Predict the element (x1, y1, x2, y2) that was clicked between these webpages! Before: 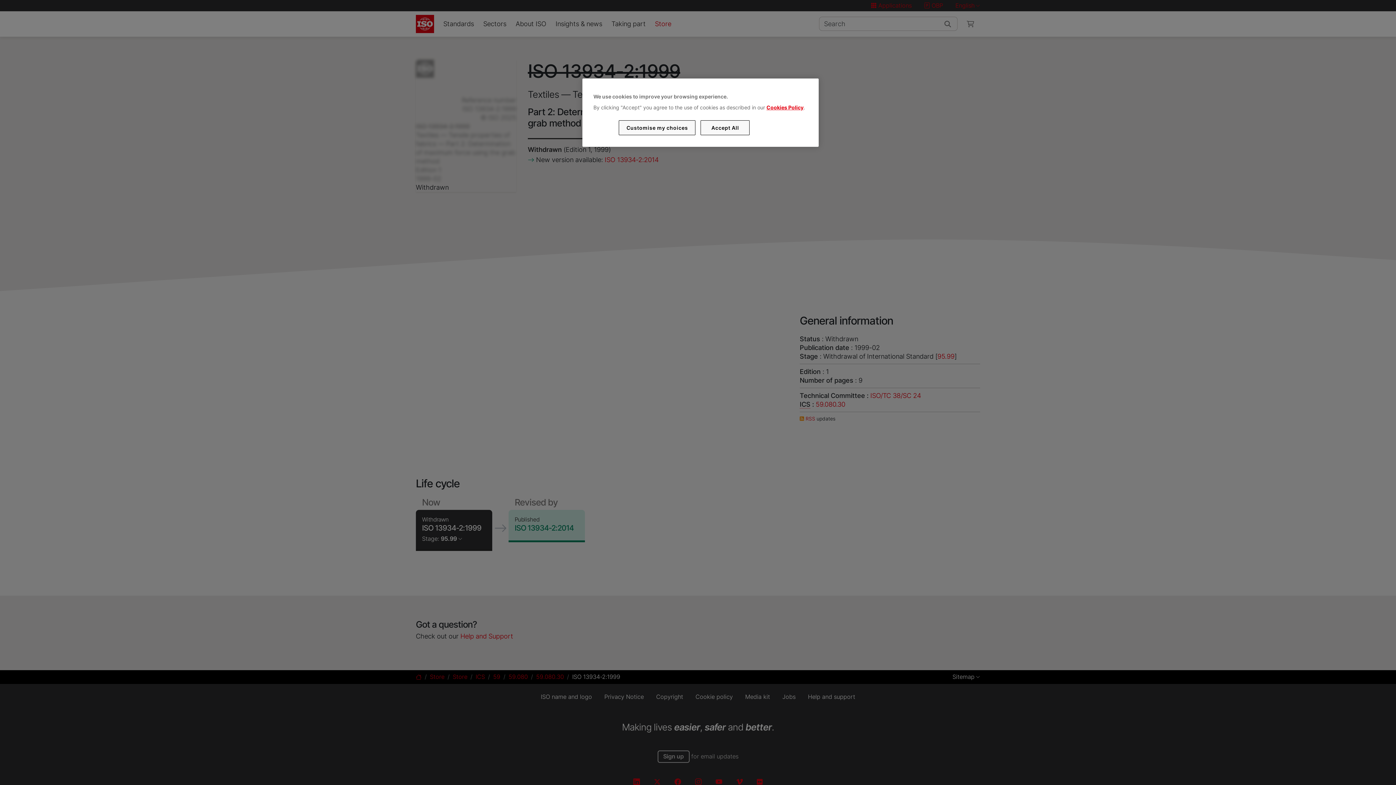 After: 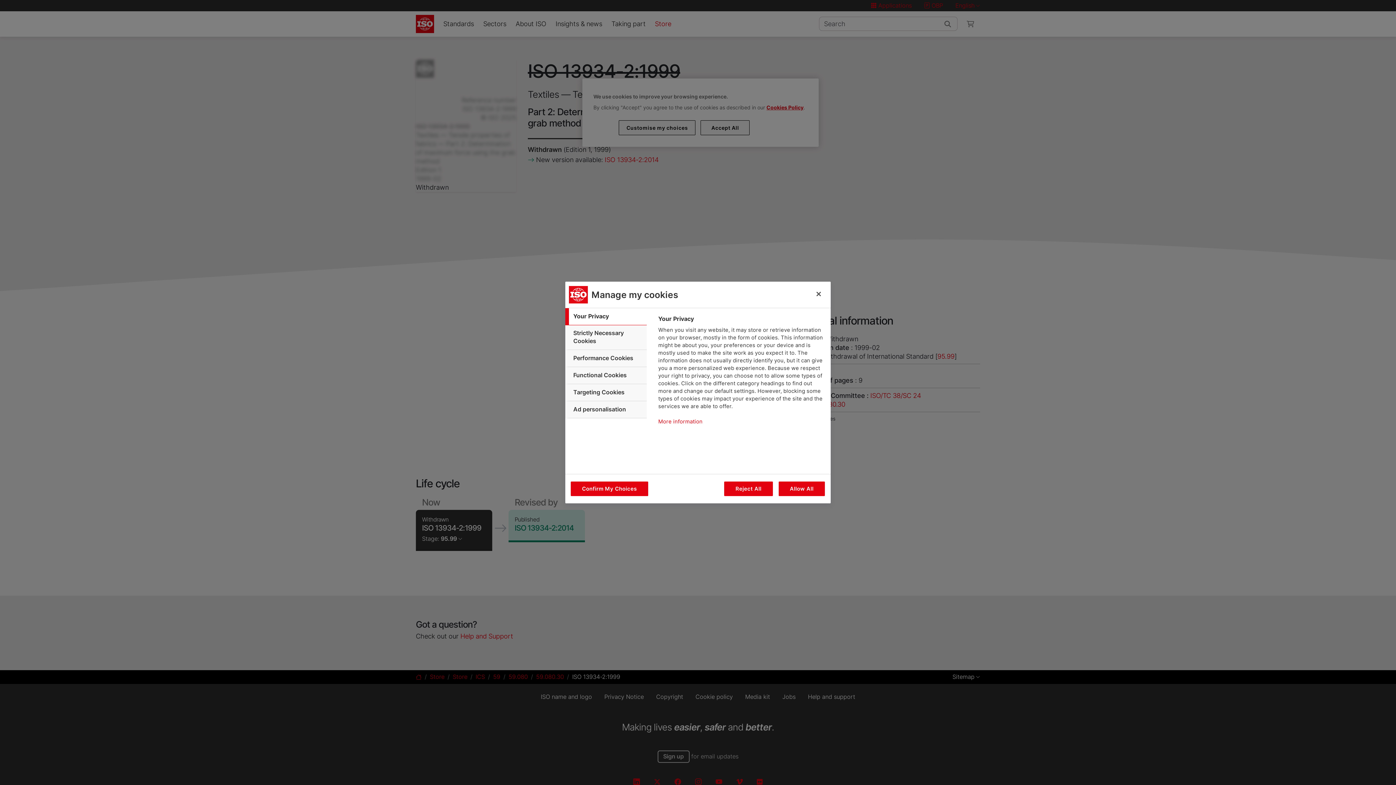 Action: label: Customise my choices bbox: (619, 120, 695, 135)